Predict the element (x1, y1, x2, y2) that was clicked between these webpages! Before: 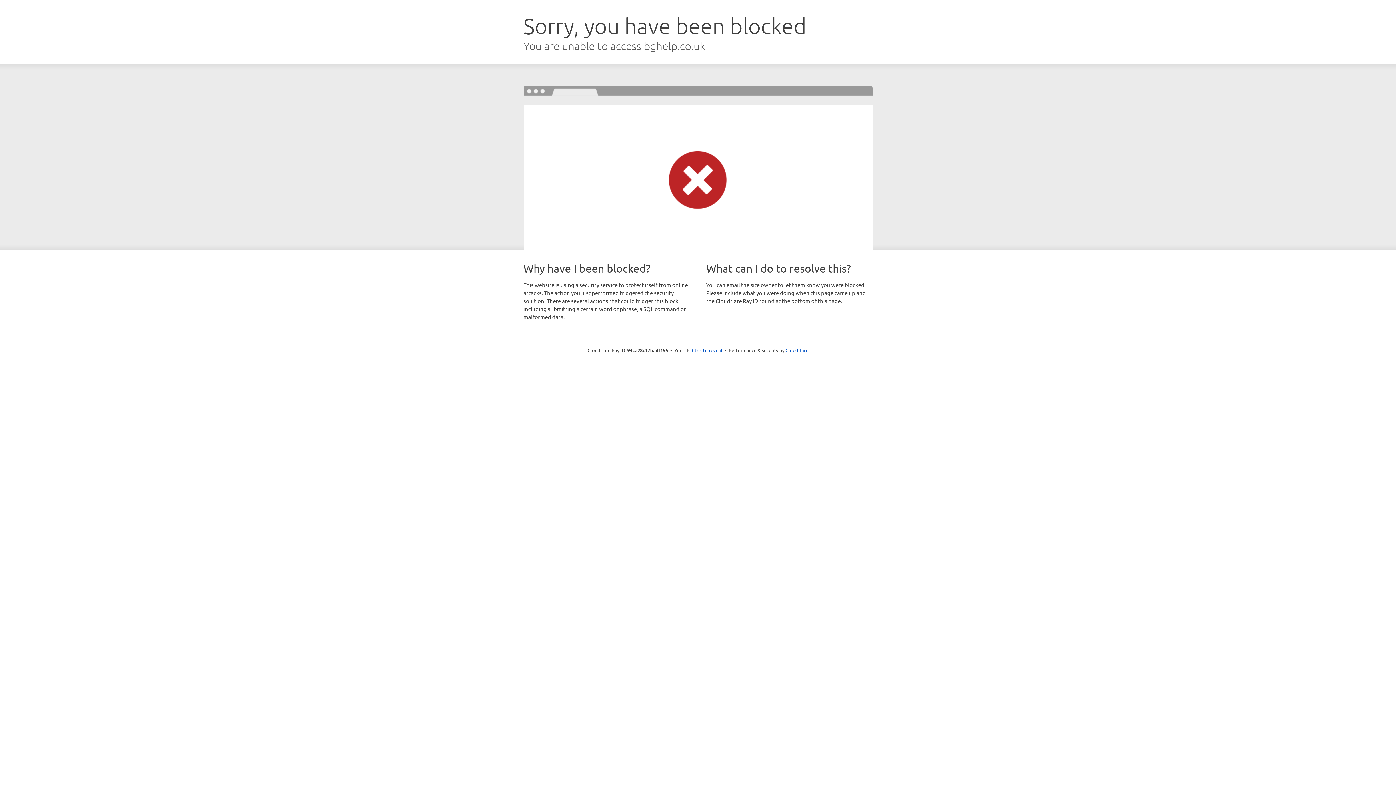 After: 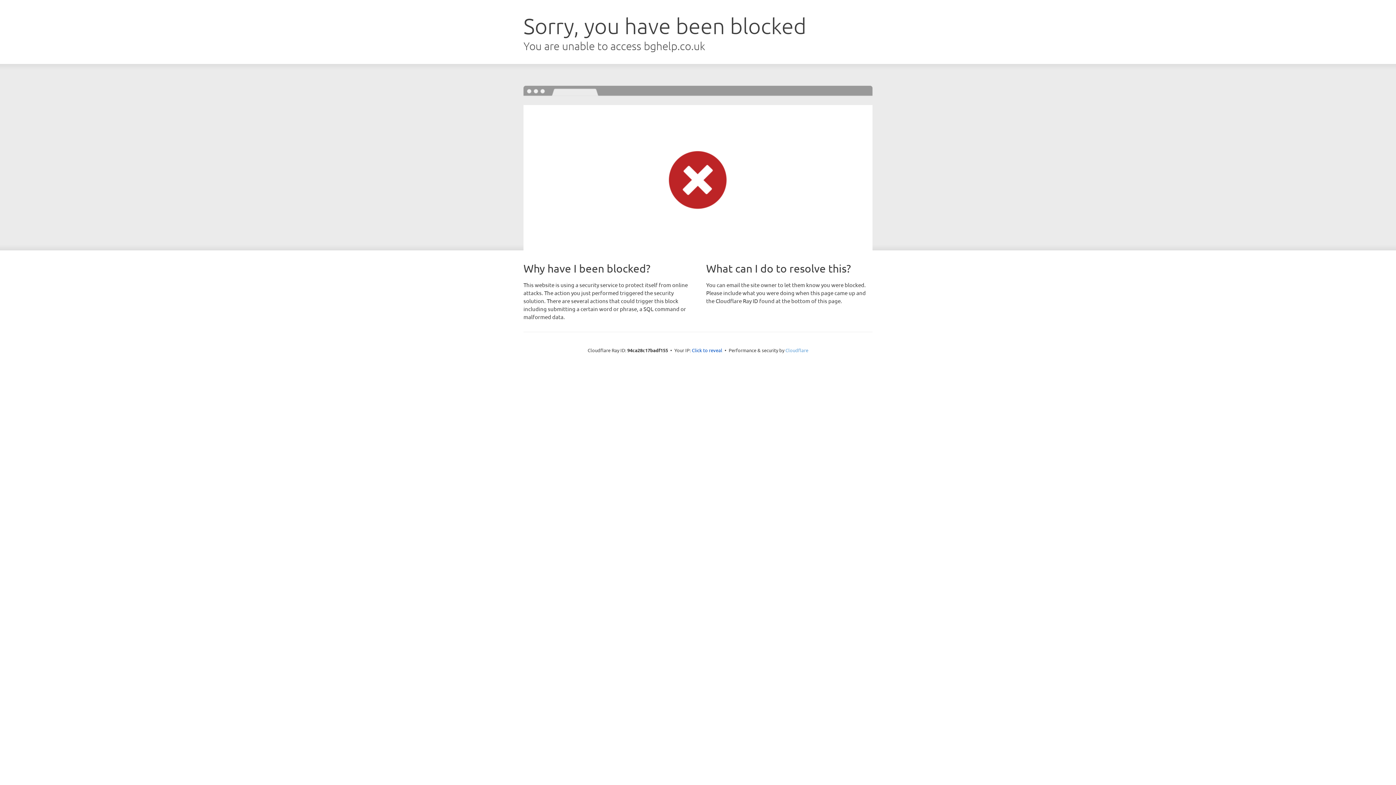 Action: bbox: (785, 347, 808, 353) label: Cloudflare